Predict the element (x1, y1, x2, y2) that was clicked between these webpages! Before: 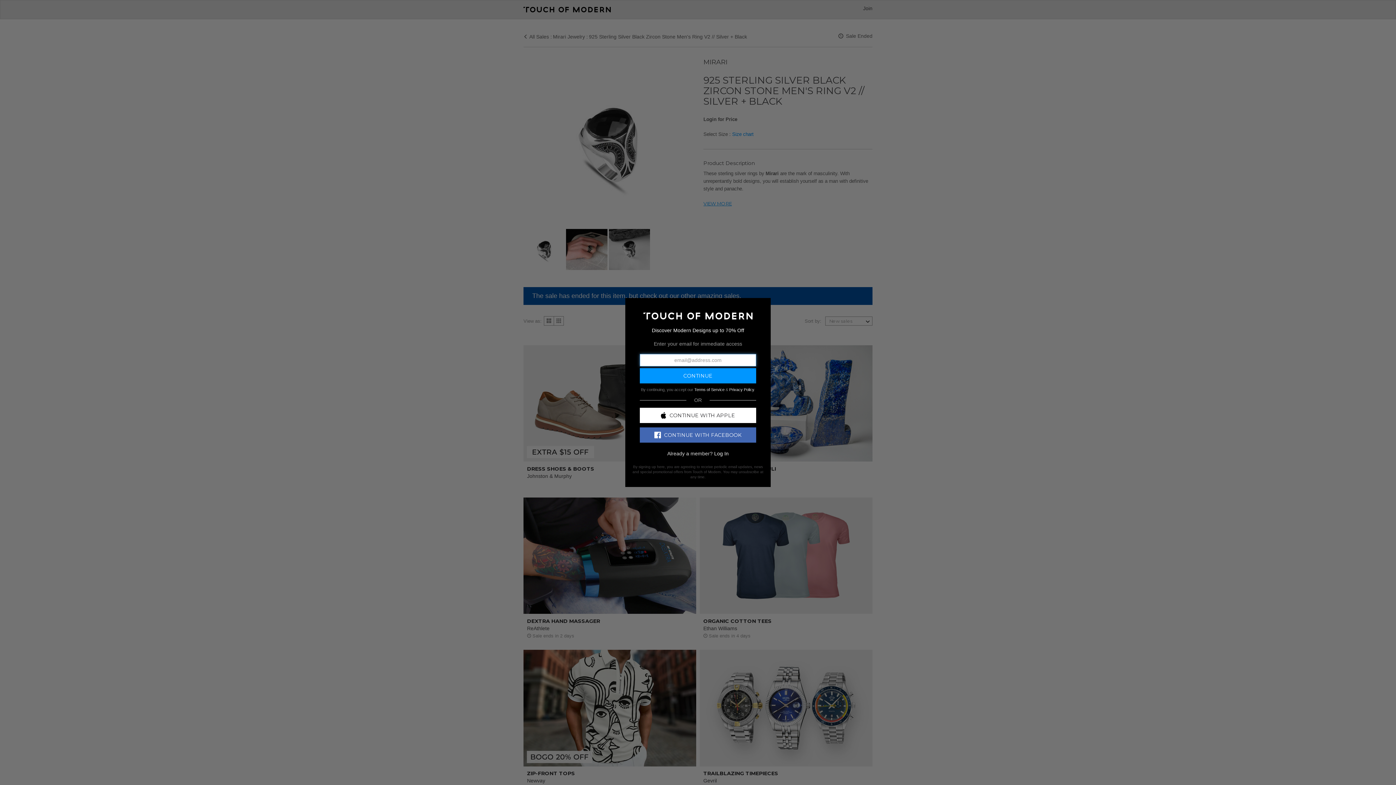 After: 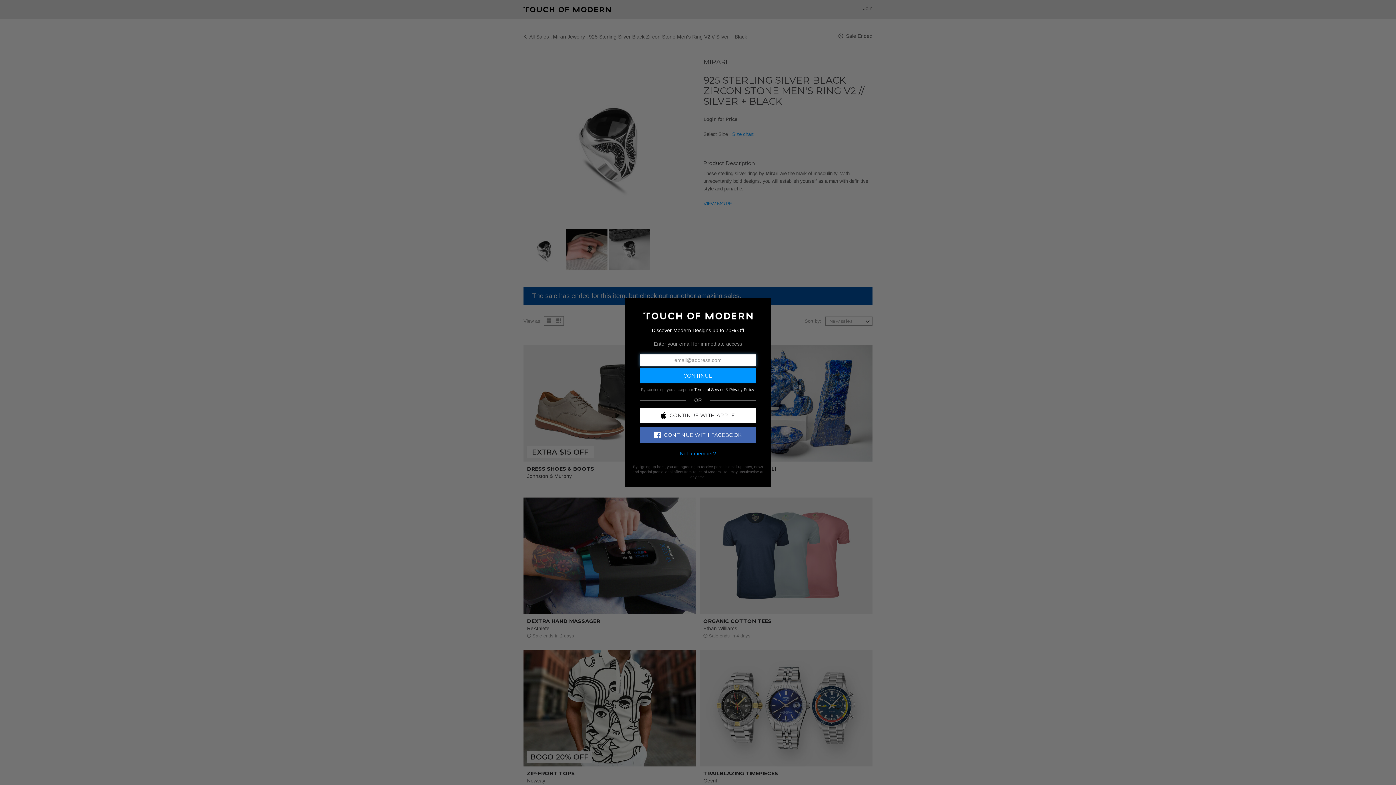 Action: bbox: (714, 450, 728, 456) label: Log In